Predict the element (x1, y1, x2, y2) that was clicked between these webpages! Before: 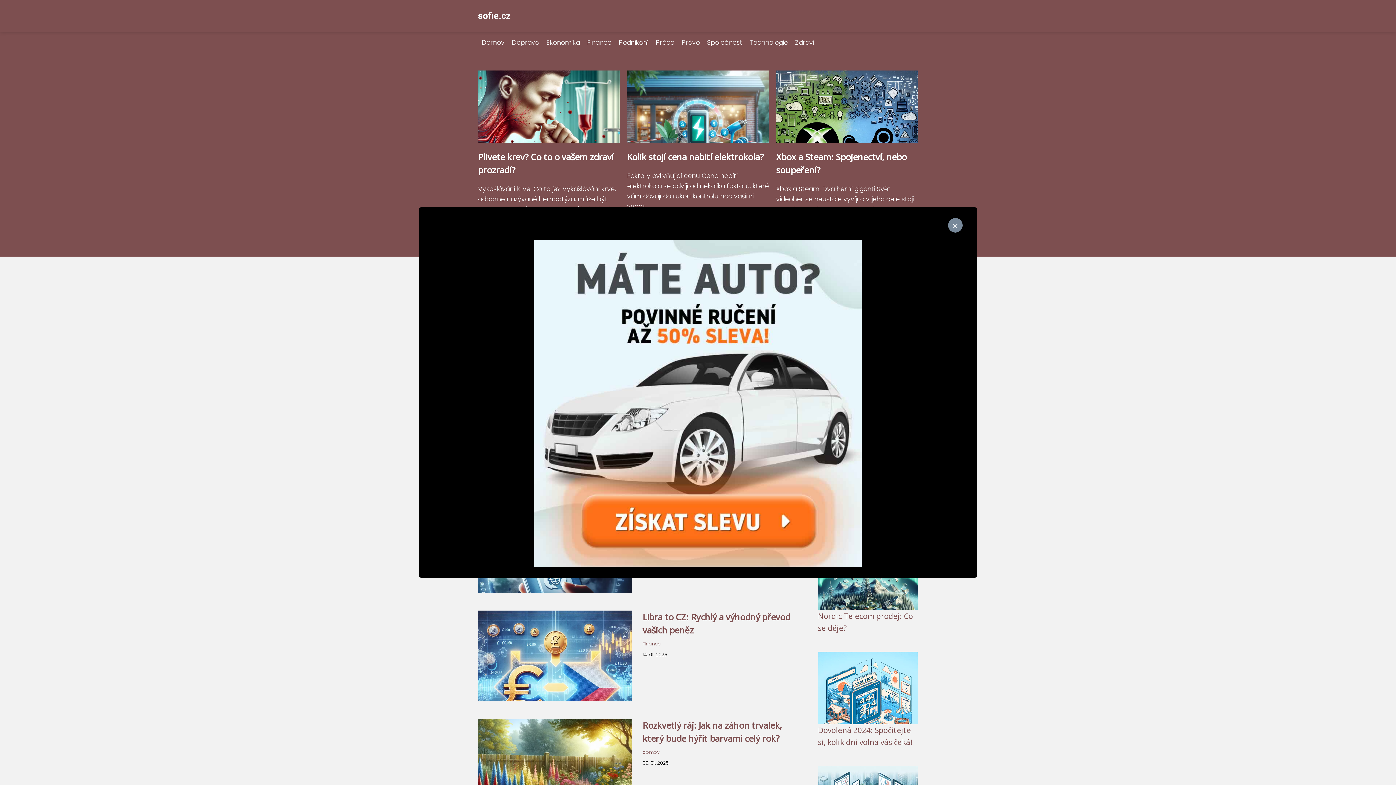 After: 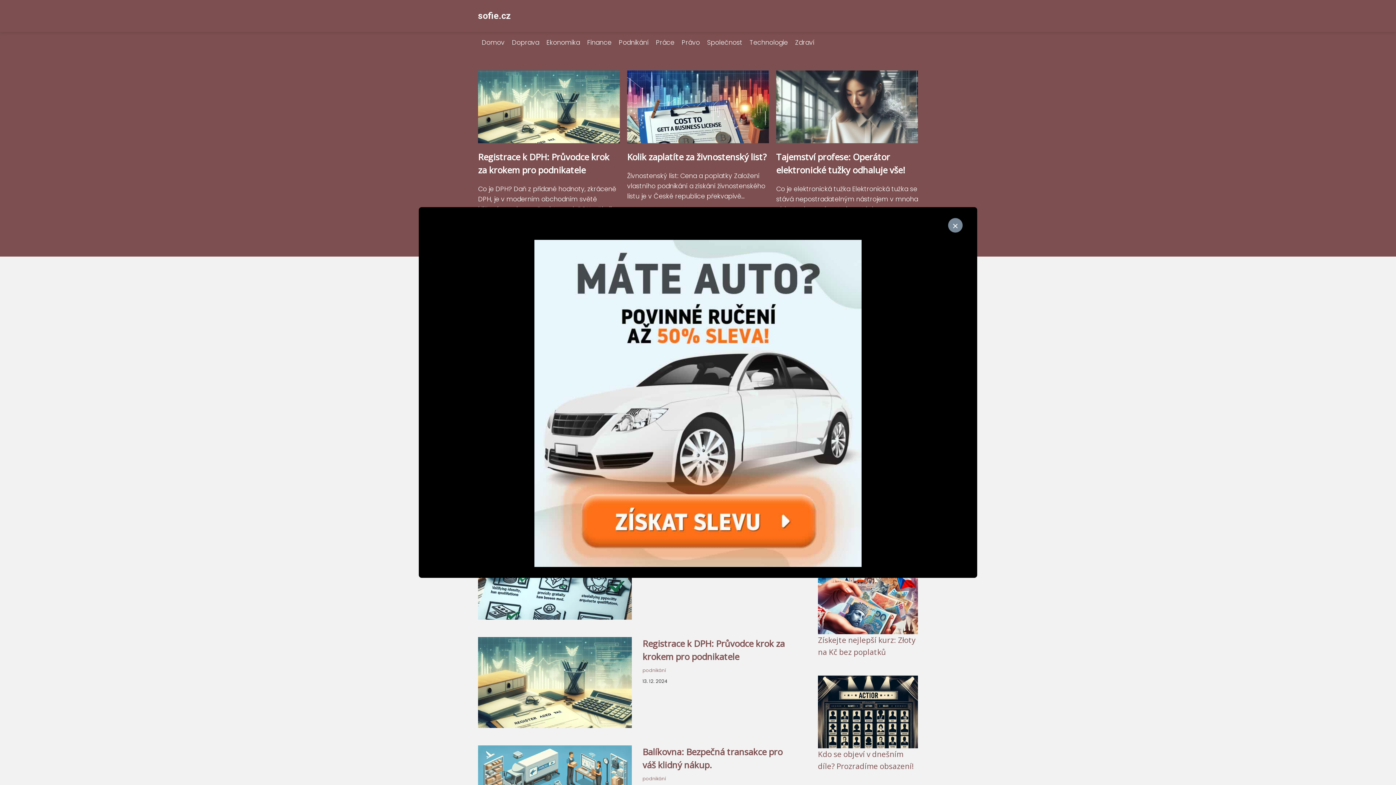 Action: label: Podnikání bbox: (615, 38, 652, 46)